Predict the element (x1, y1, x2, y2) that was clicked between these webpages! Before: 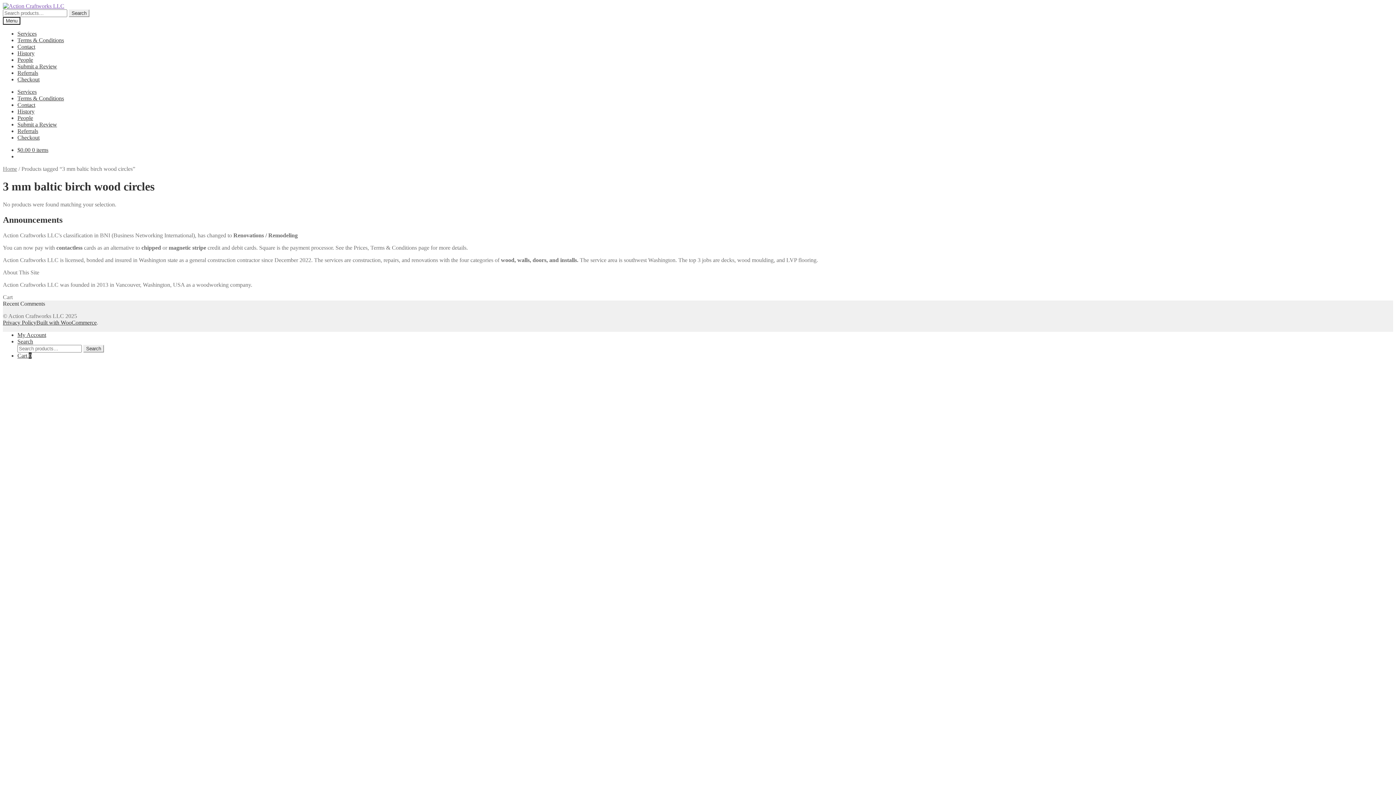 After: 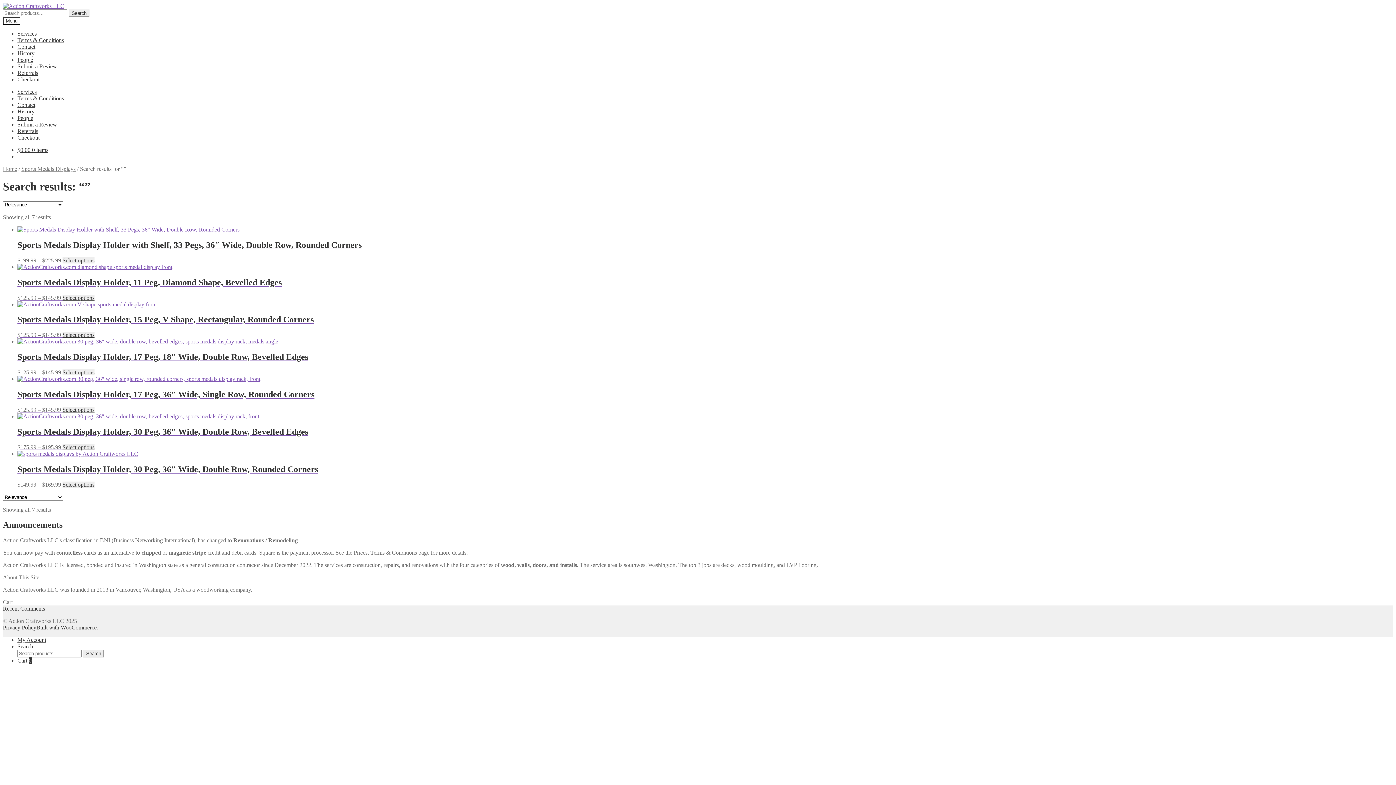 Action: bbox: (68, 9, 89, 17) label: Search